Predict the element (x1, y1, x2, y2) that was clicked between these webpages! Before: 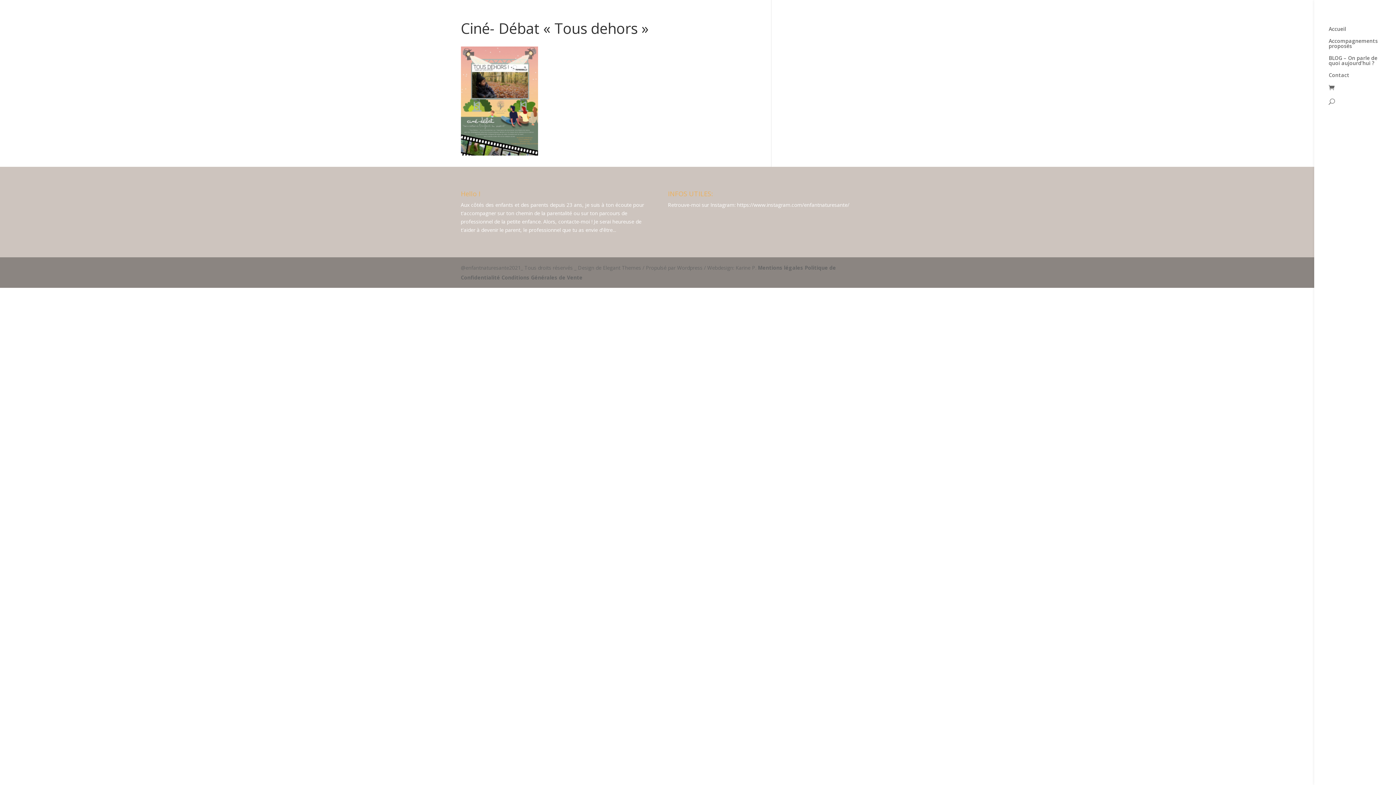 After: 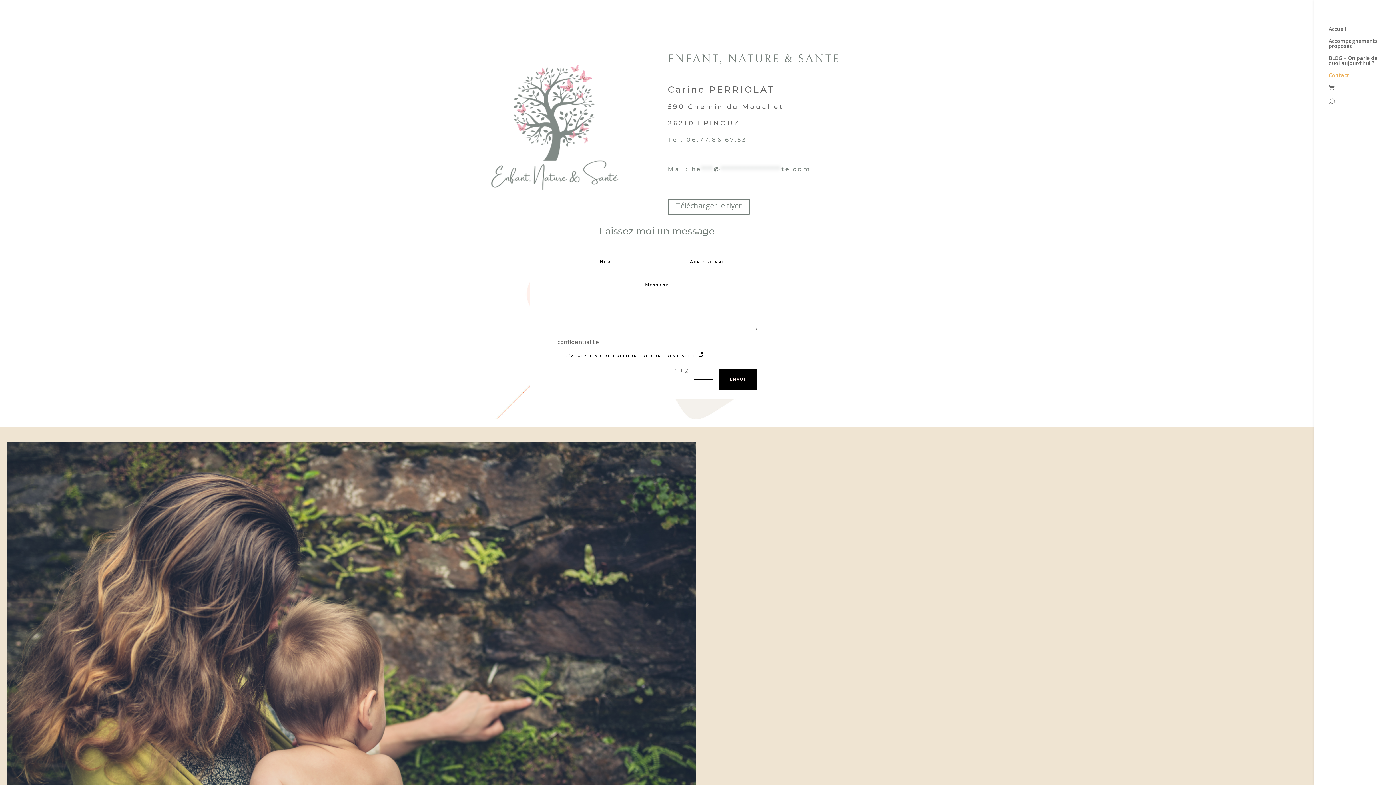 Action: bbox: (1329, 72, 1396, 84) label: Contact